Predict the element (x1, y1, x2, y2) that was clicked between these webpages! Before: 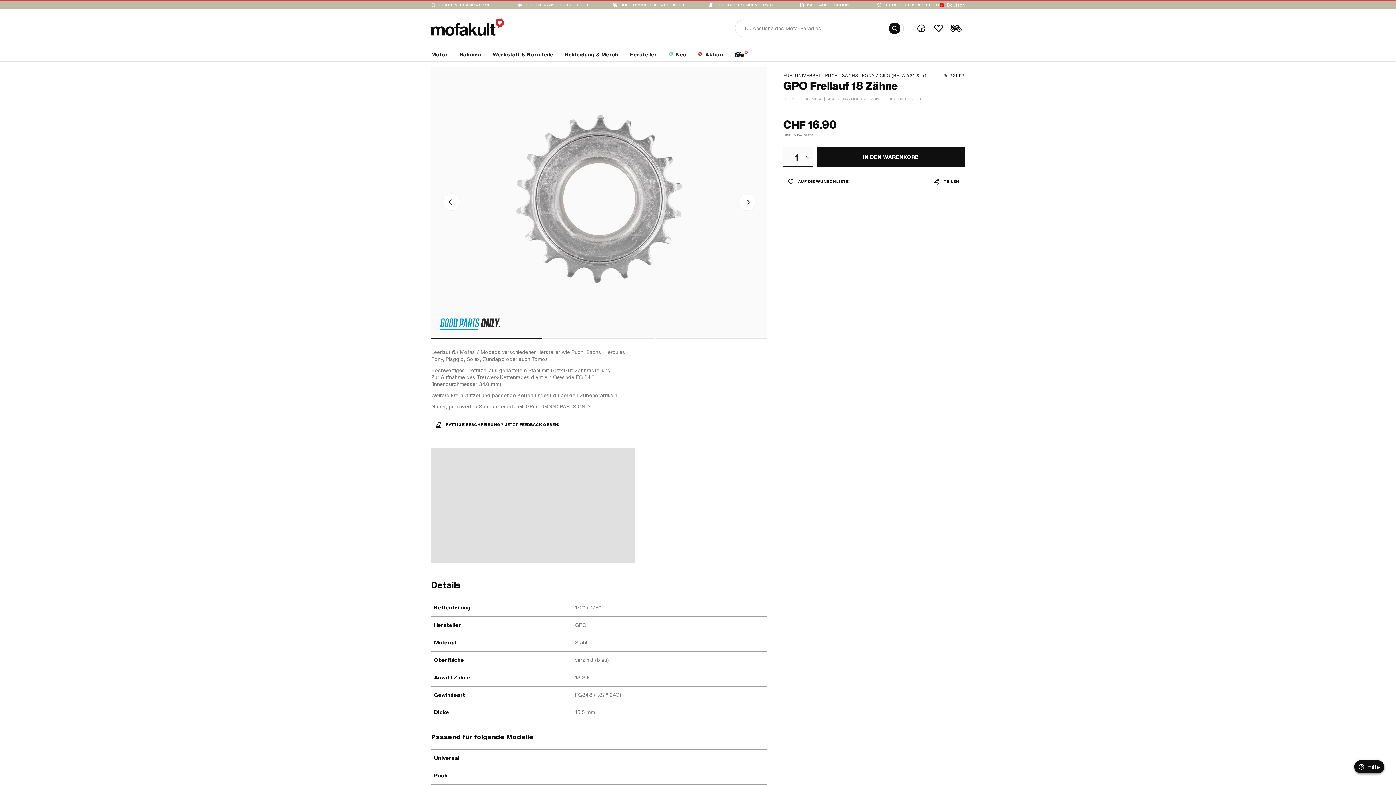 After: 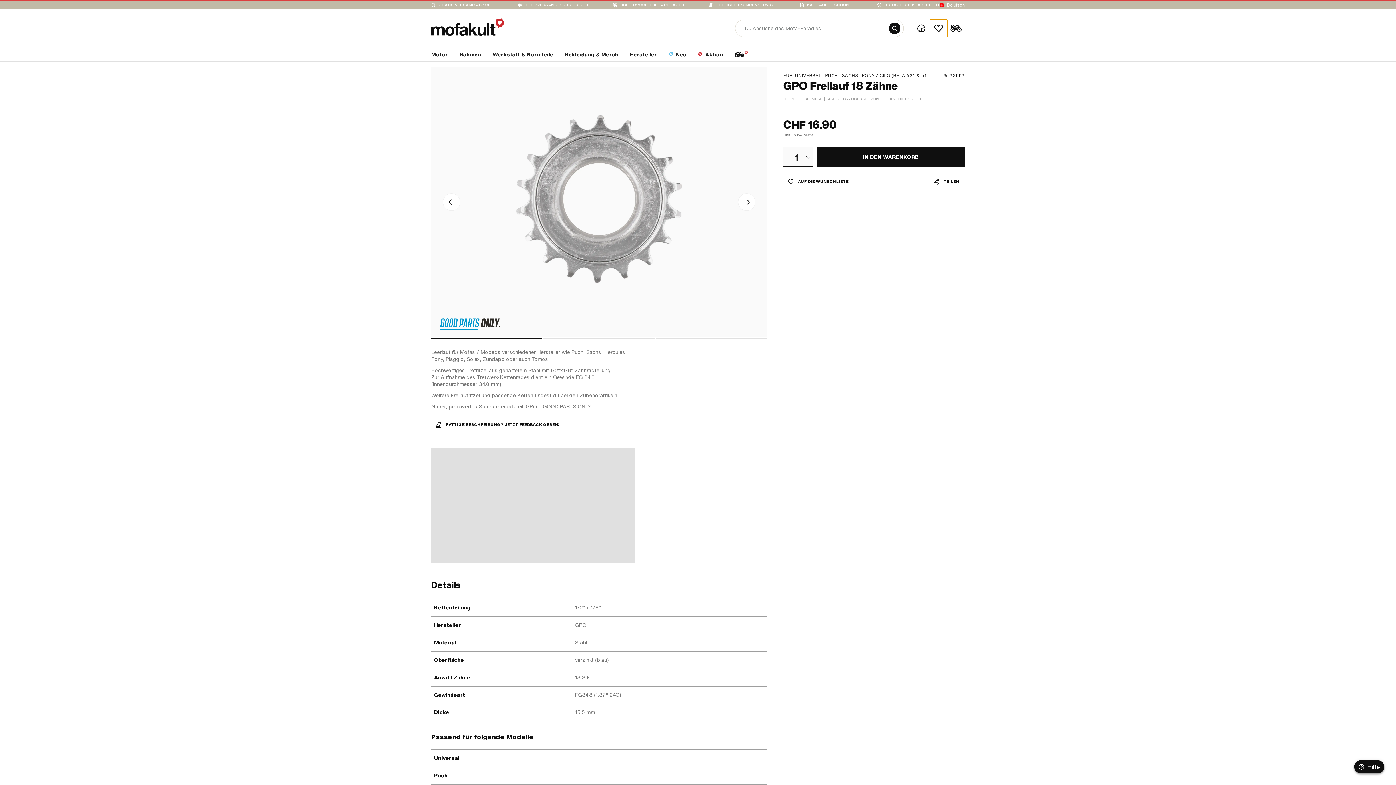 Action: label: Wishlist bbox: (930, 19, 947, 37)